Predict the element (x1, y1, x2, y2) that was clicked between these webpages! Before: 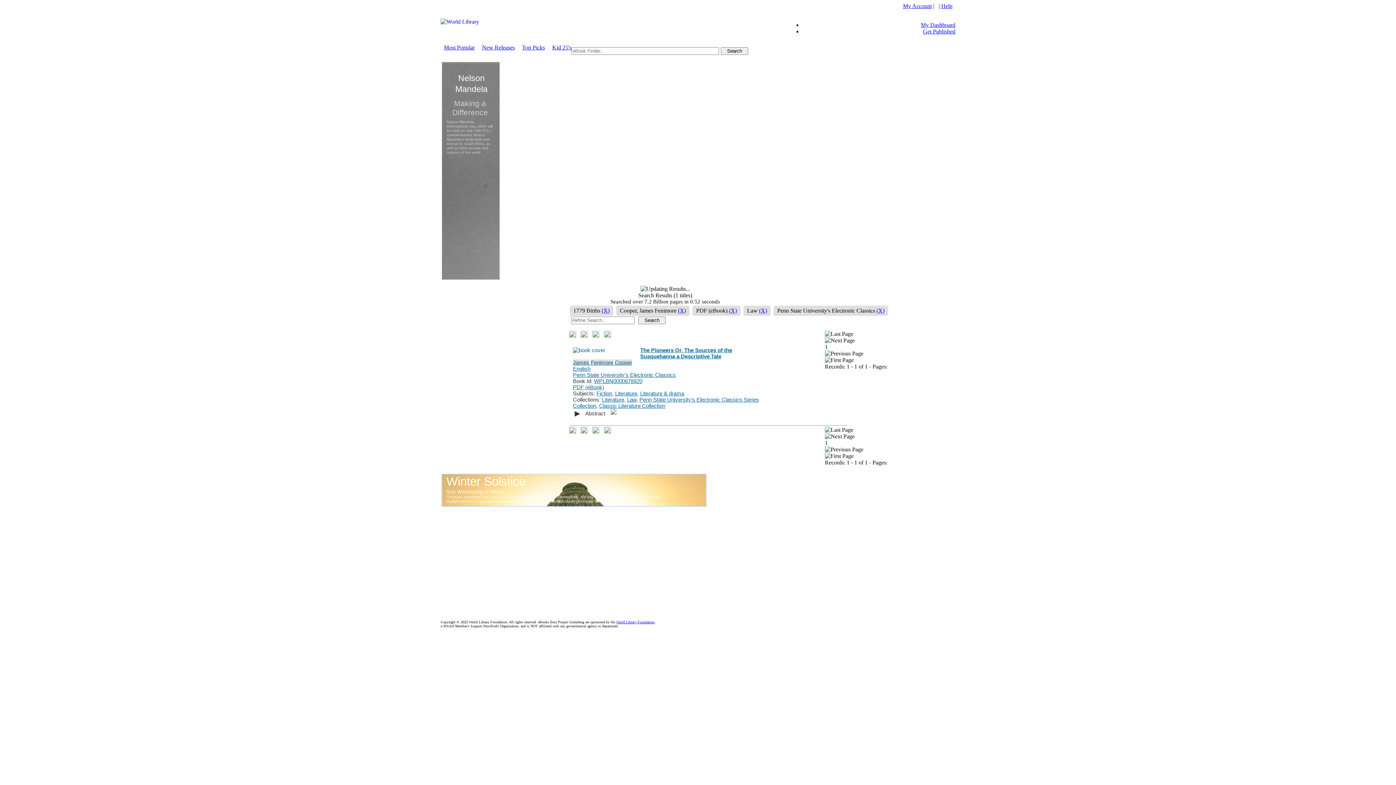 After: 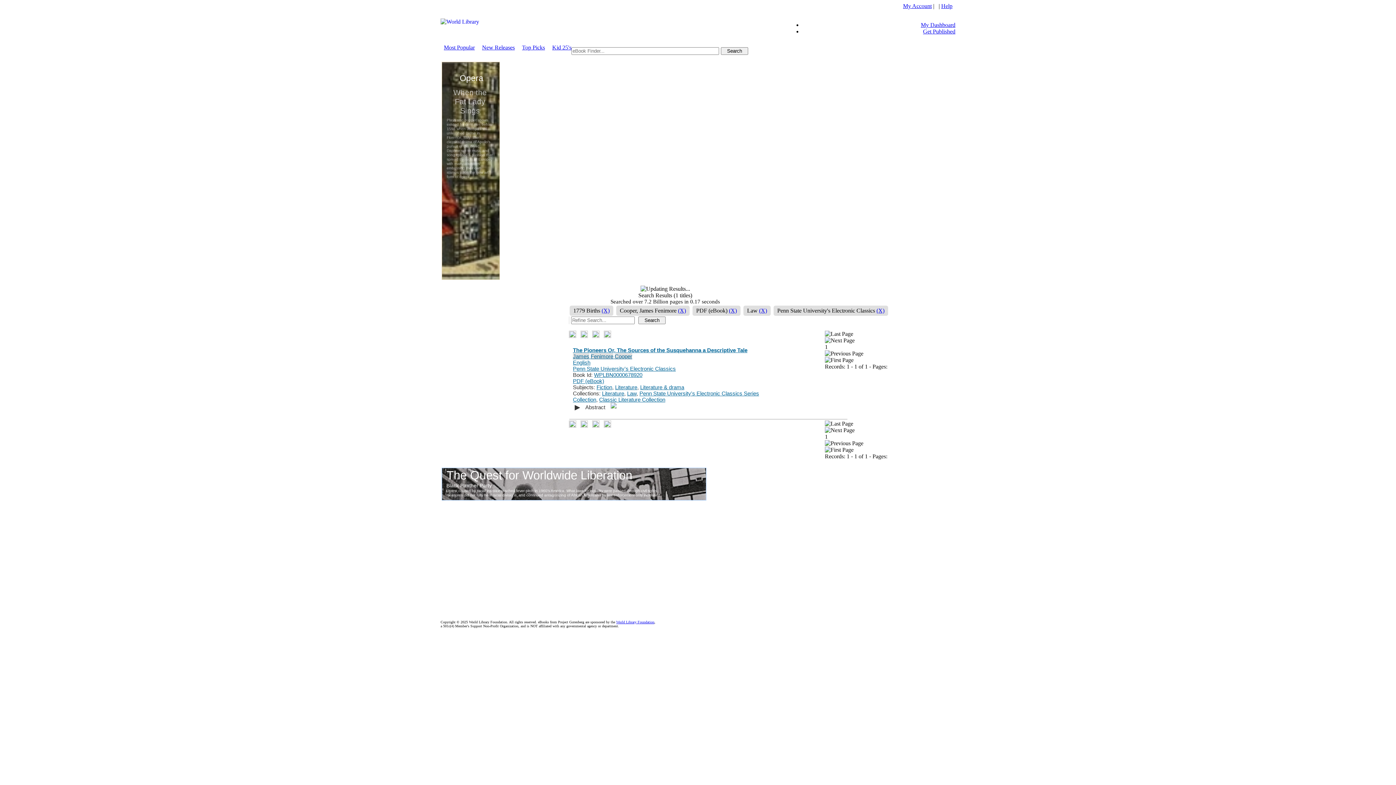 Action: bbox: (604, 333, 611, 339)